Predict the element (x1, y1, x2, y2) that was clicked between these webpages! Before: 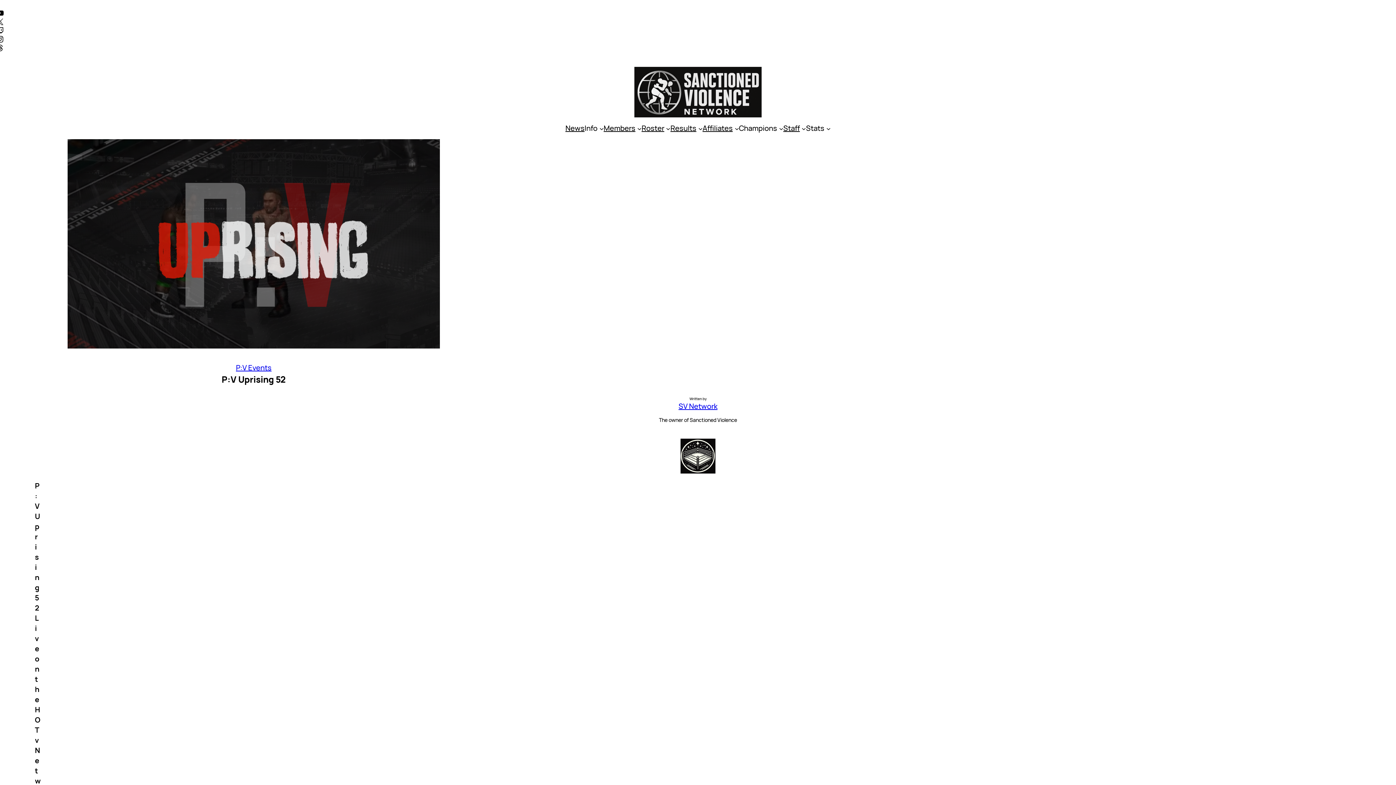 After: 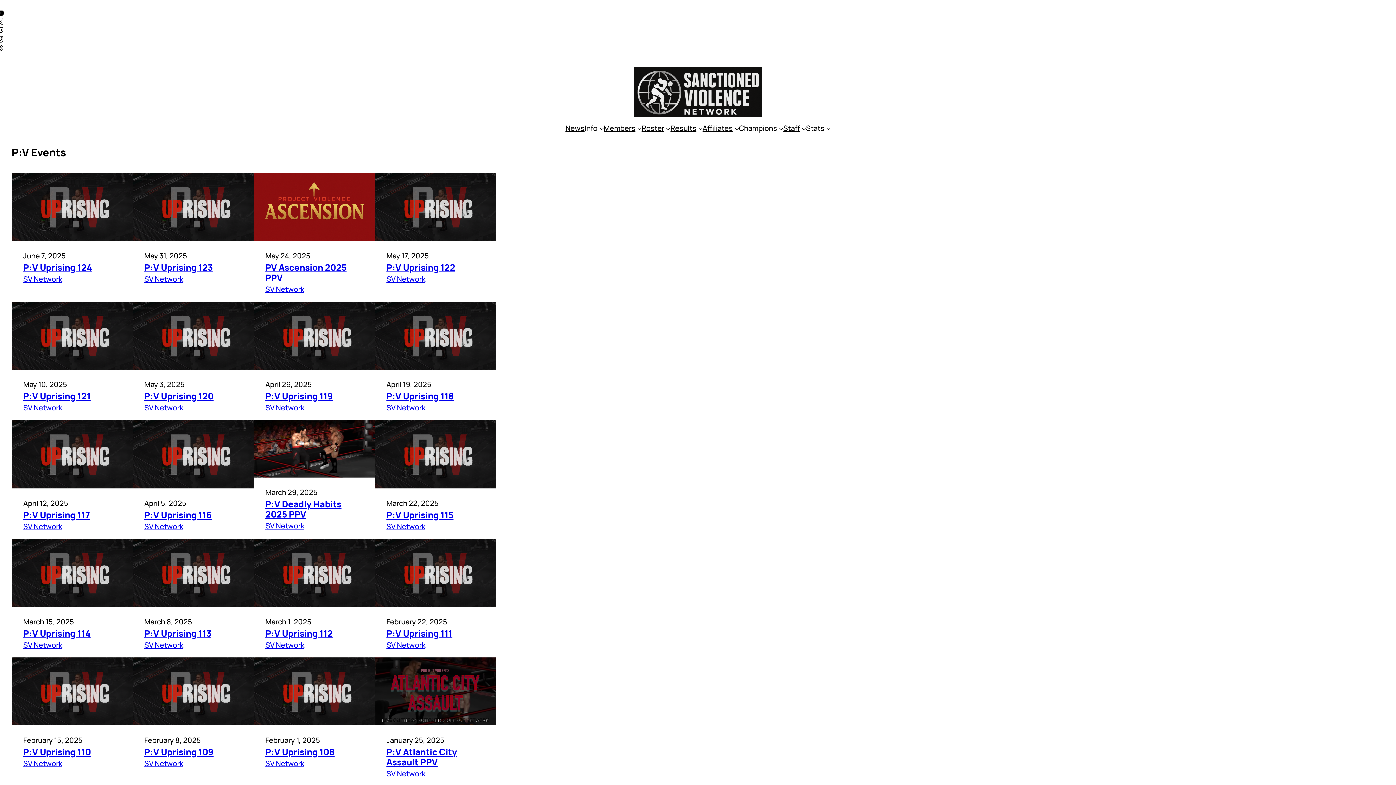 Action: bbox: (236, 362, 271, 372) label: P:V Events